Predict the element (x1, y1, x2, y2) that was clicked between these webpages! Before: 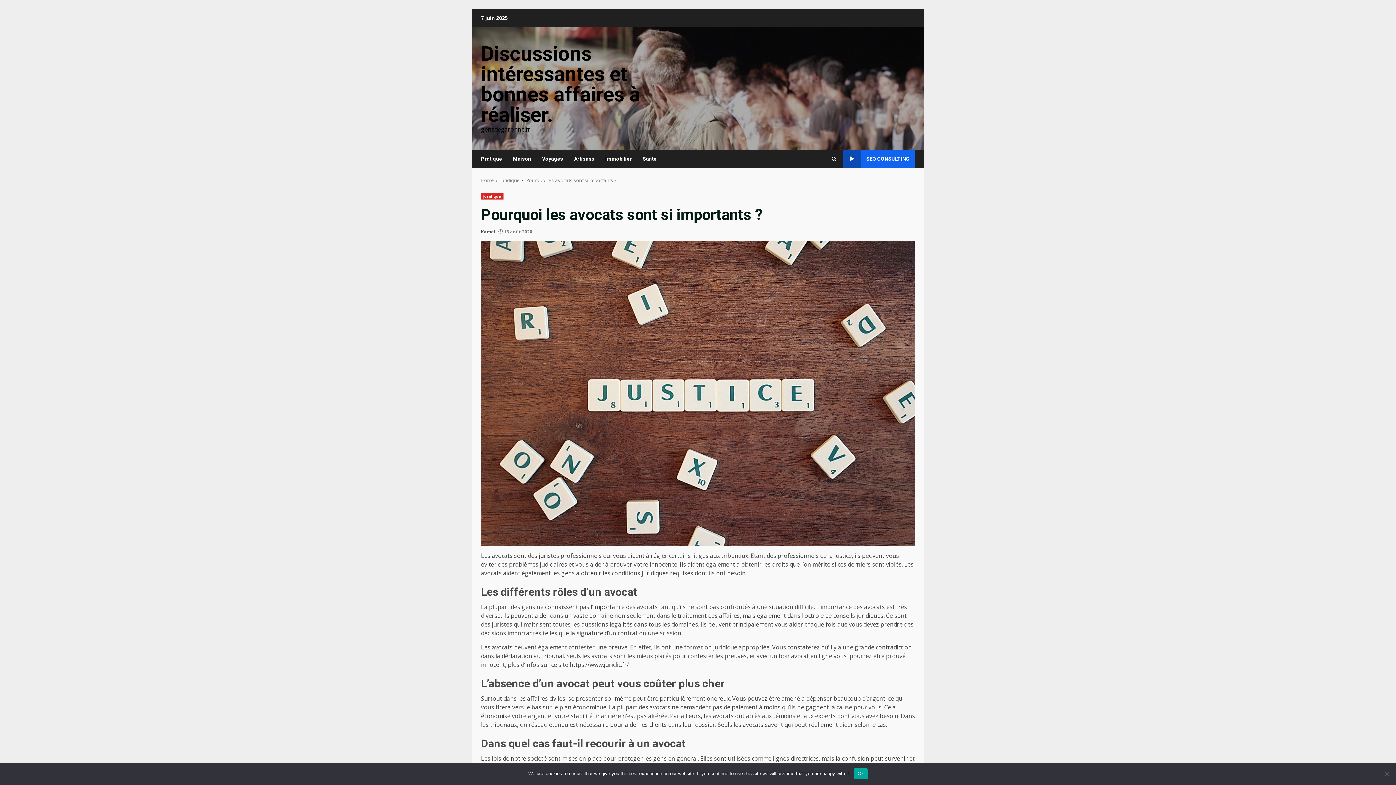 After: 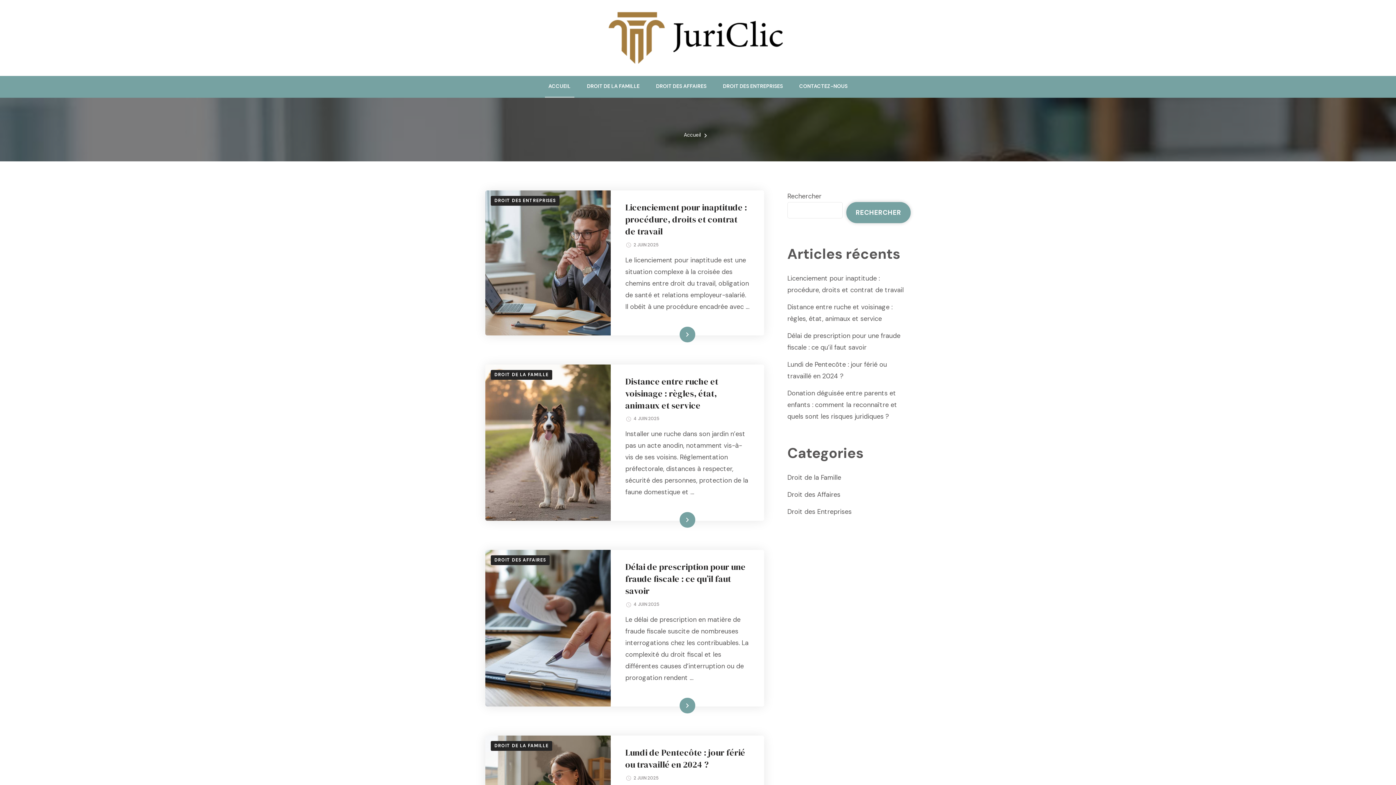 Action: label: https://www.juriclic.fr/ bbox: (569, 660, 629, 669)